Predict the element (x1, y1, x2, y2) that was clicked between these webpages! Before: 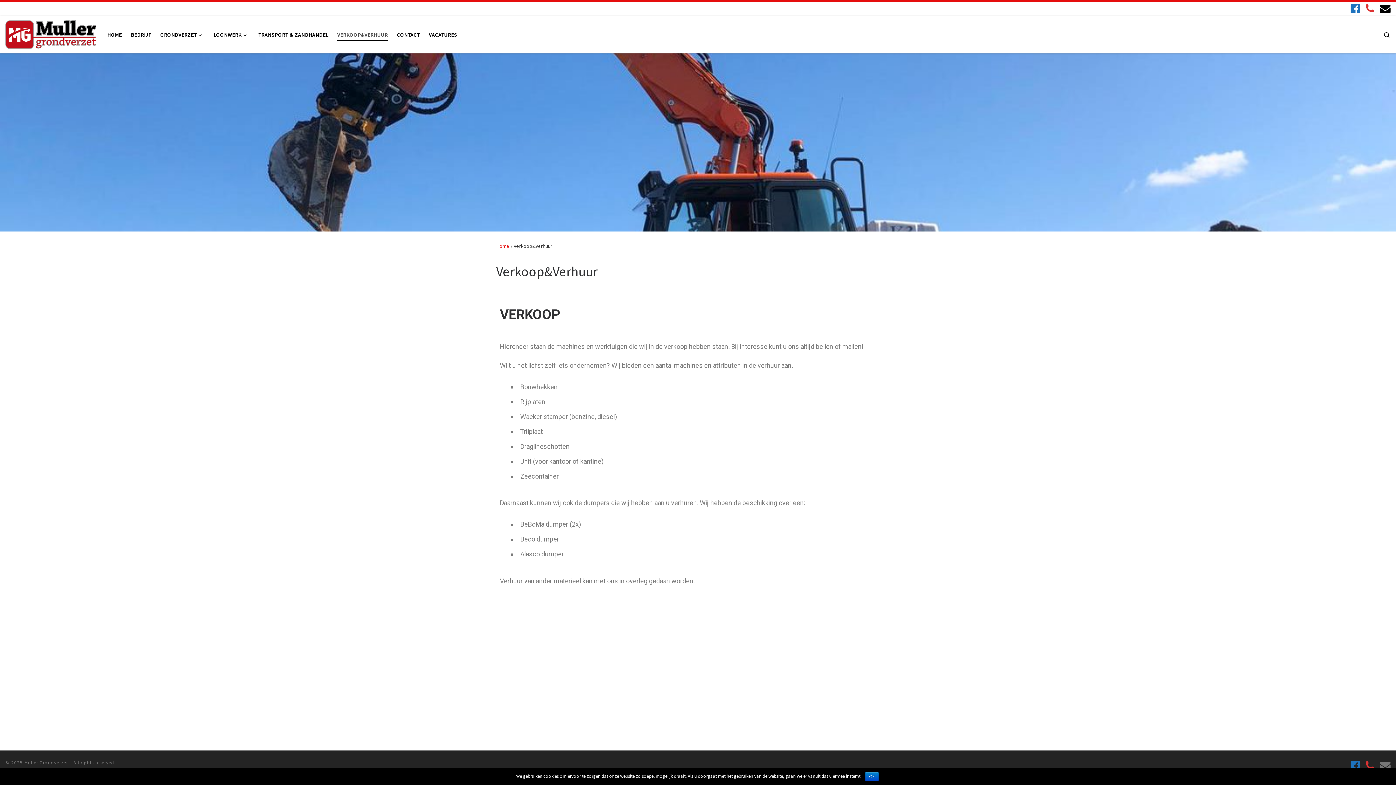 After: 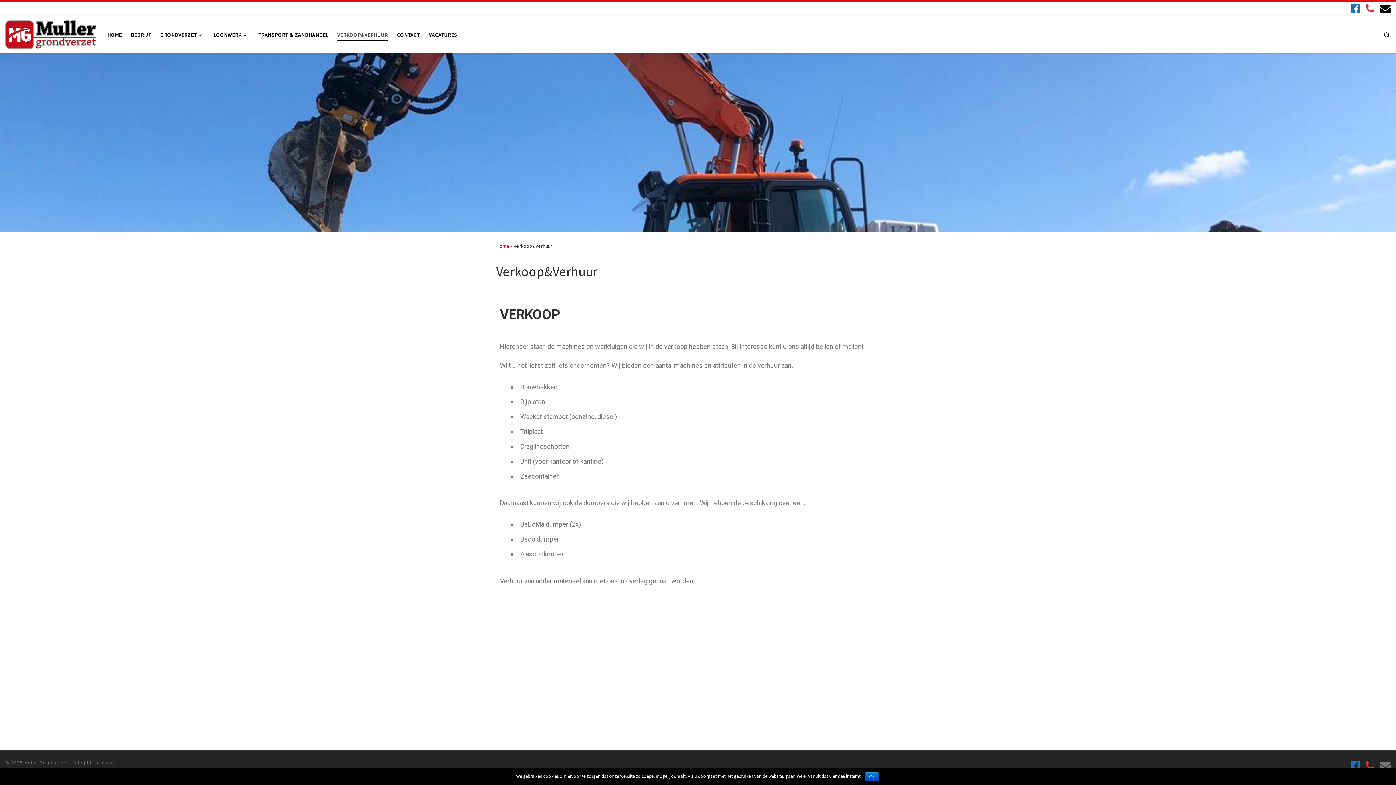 Action: bbox: (1351, 3, 1360, 13) label: Volg ons ook op Facebook!